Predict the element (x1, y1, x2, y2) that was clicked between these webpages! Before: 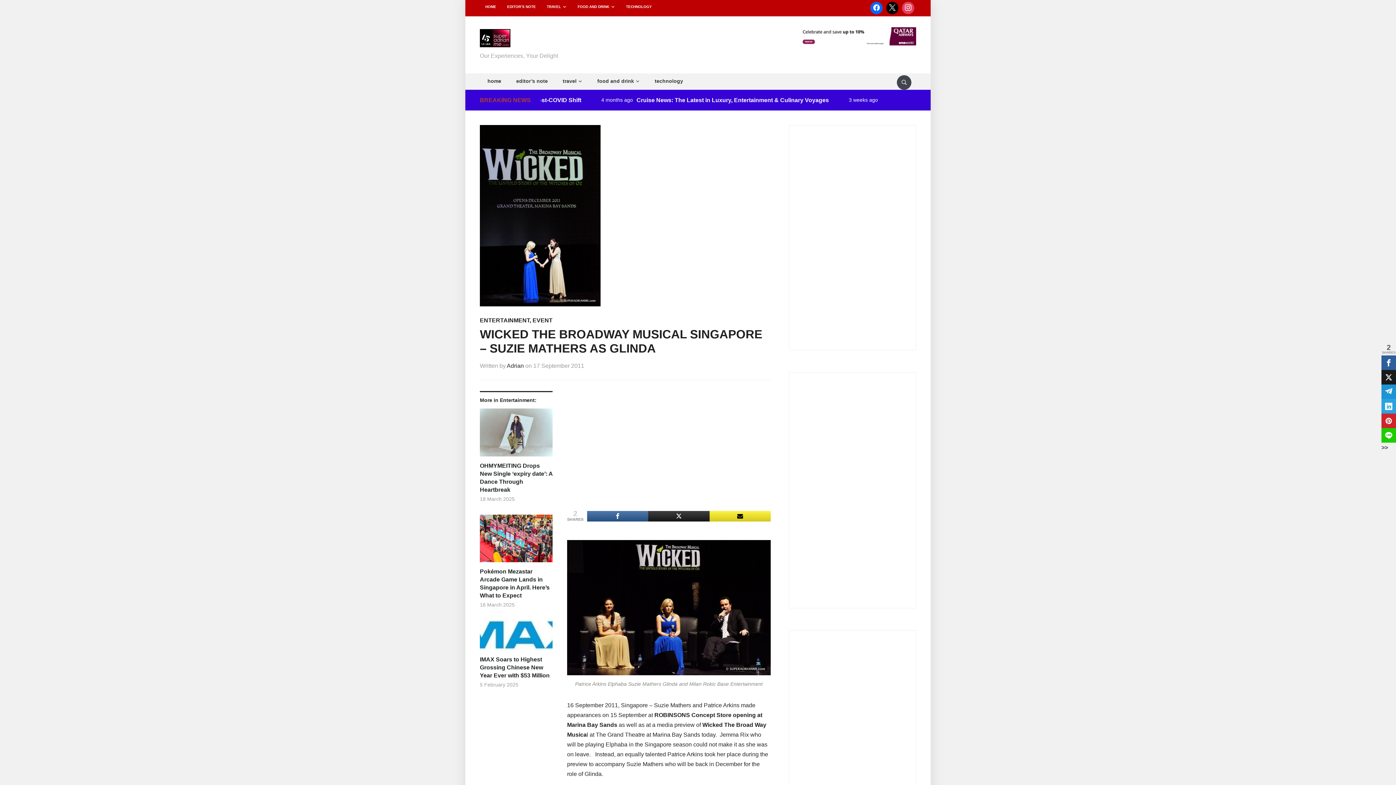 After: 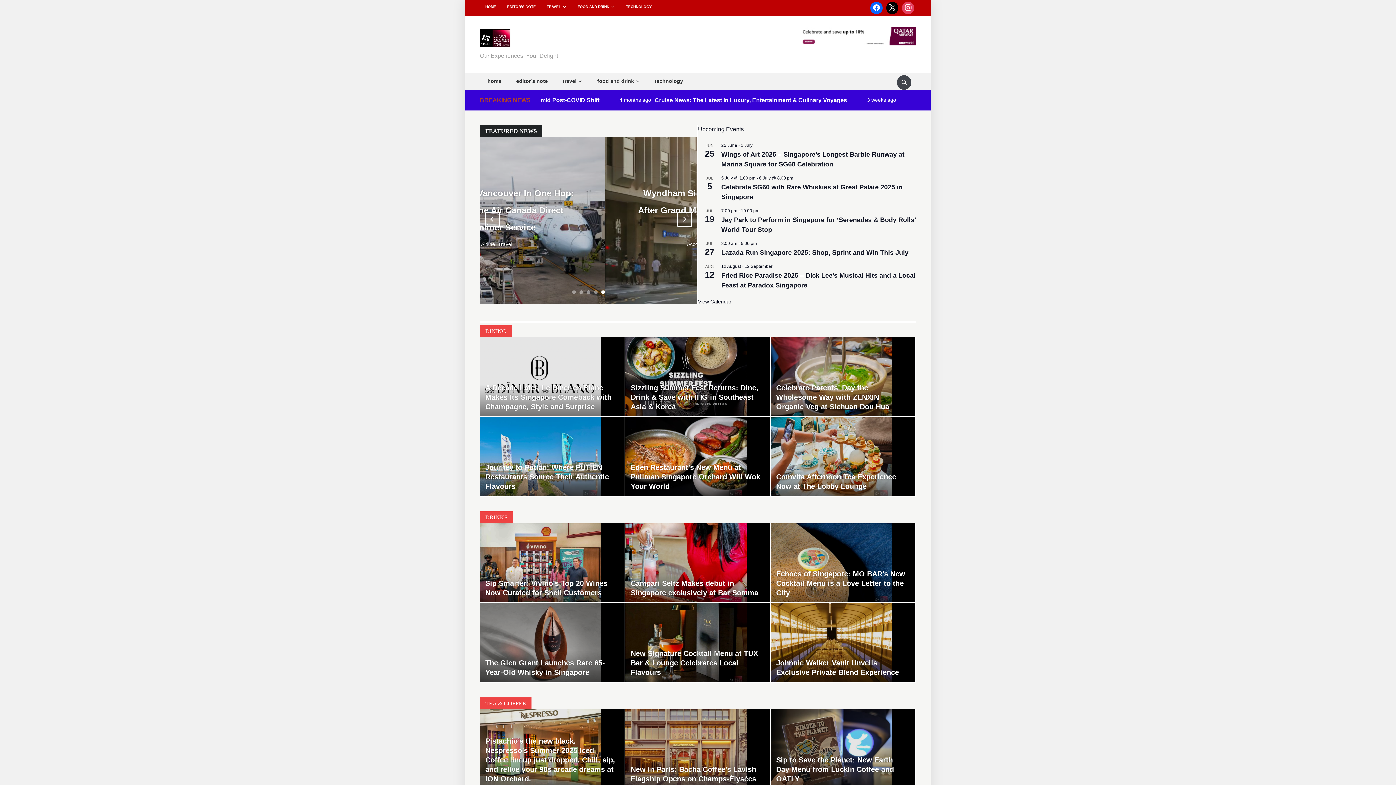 Action: label: home bbox: (480, 73, 508, 88)